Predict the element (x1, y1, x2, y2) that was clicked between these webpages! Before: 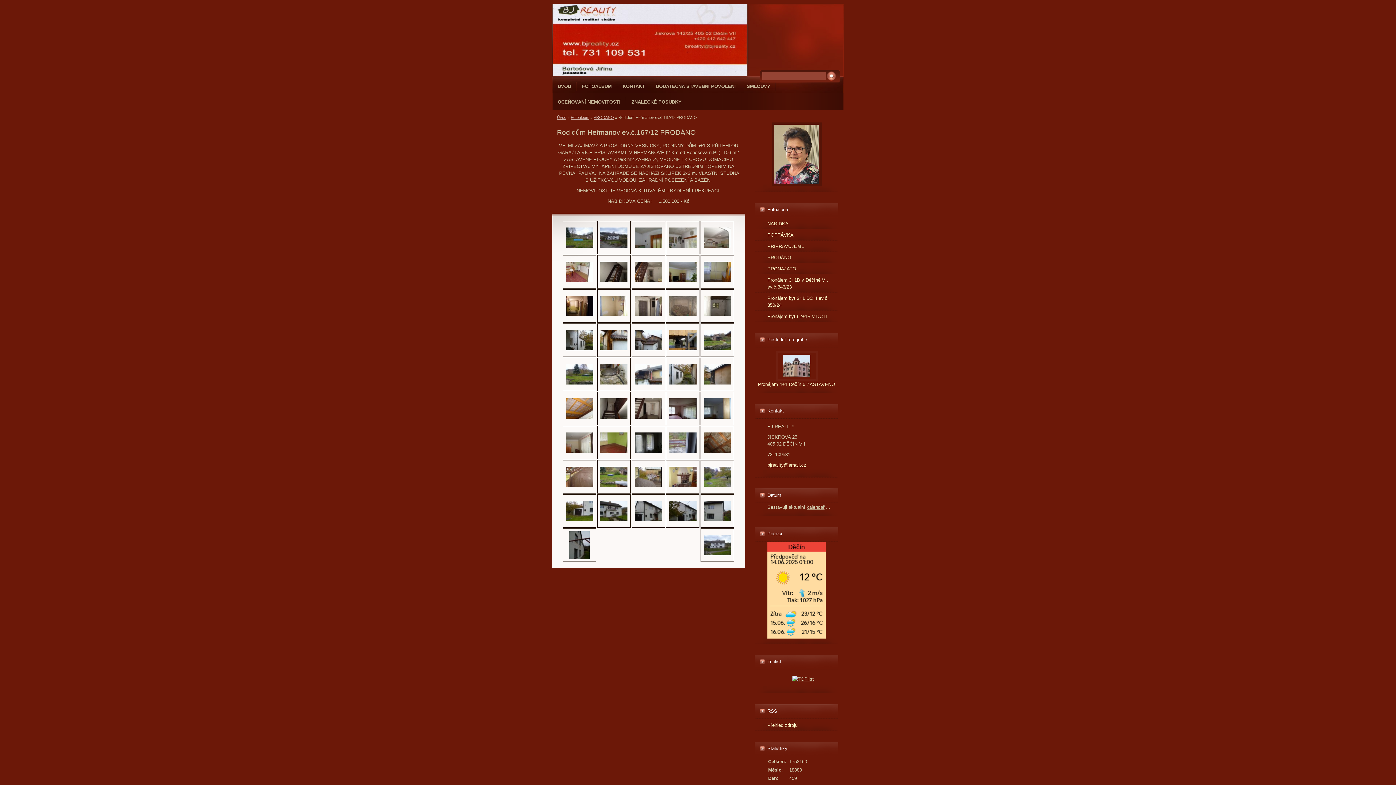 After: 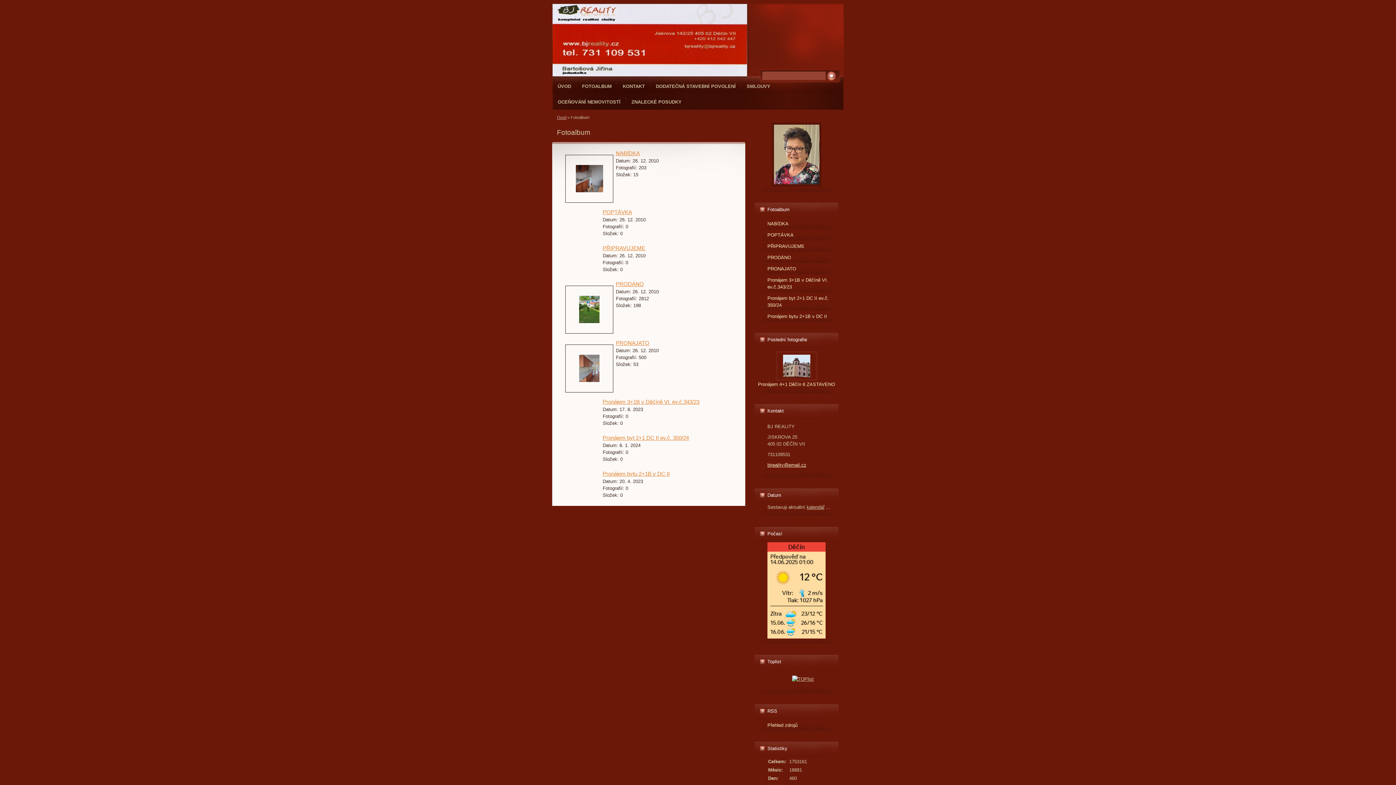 Action: bbox: (576, 78, 617, 94) label: FOTOALBUM